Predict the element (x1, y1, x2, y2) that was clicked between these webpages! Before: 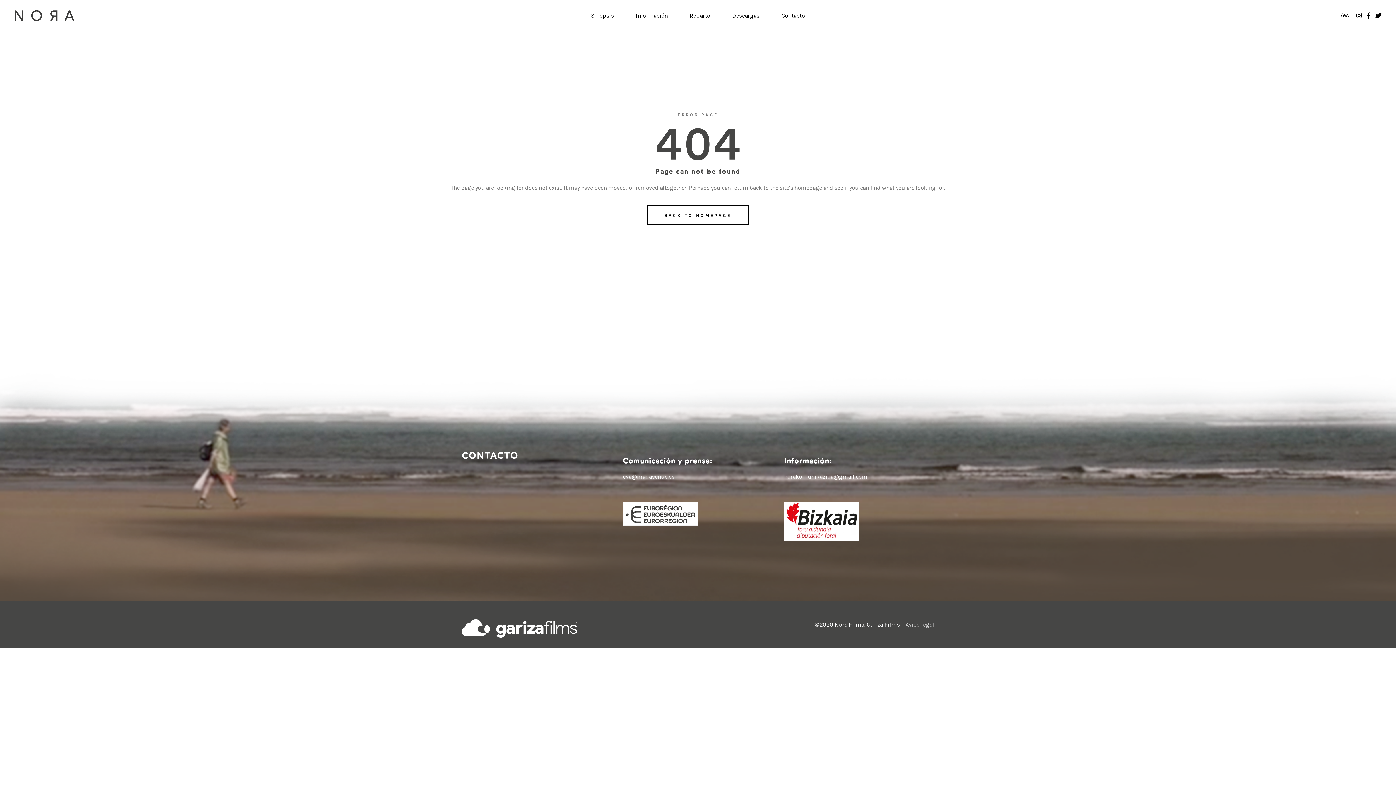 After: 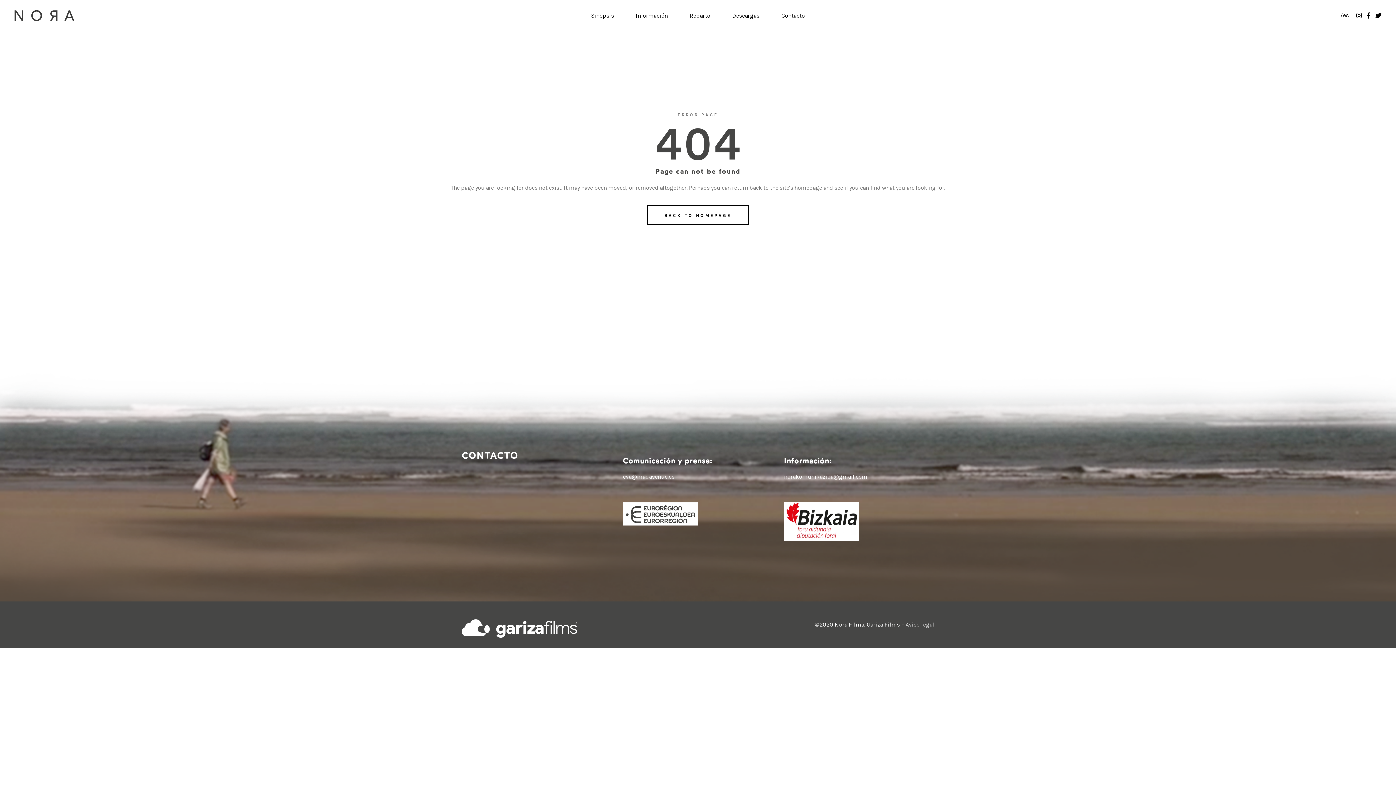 Action: bbox: (1356, 10, 1362, 20)